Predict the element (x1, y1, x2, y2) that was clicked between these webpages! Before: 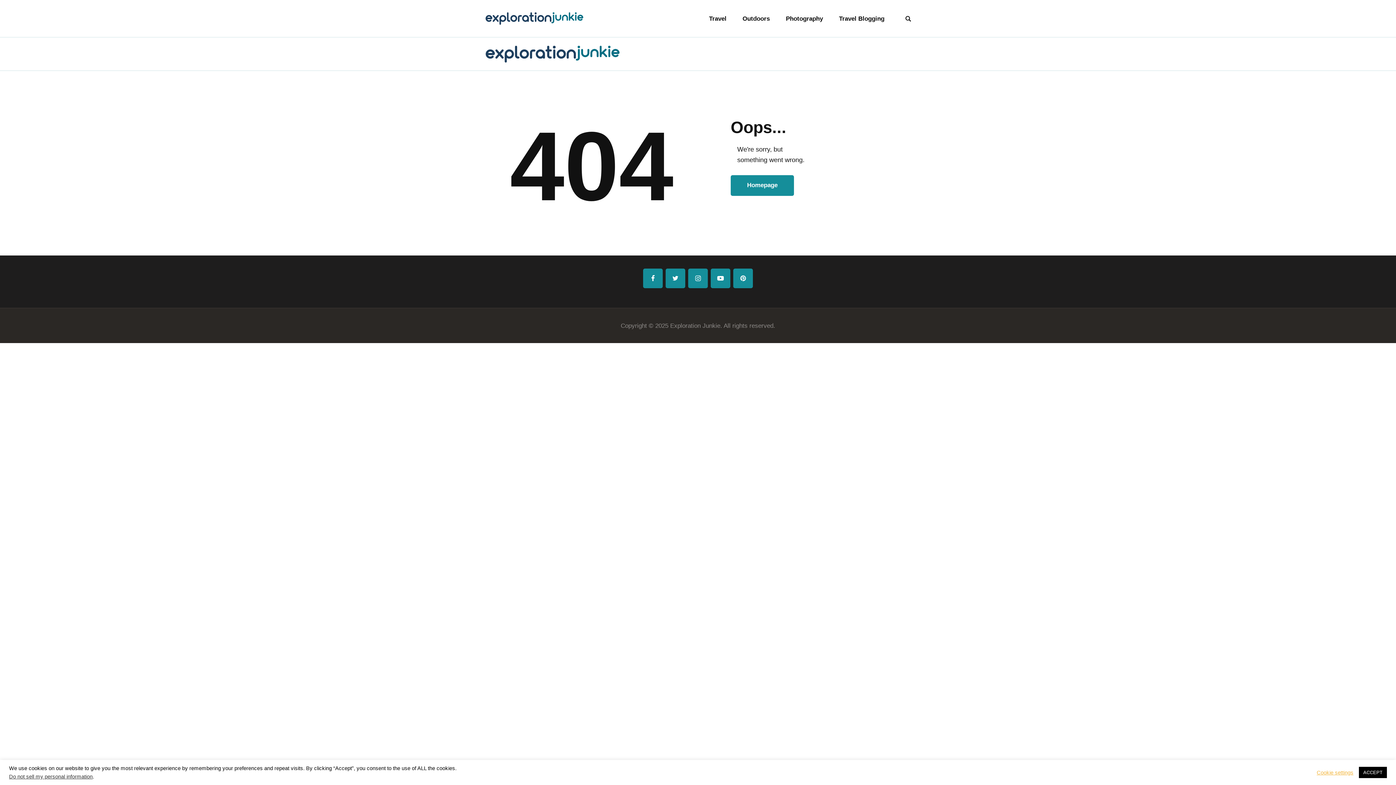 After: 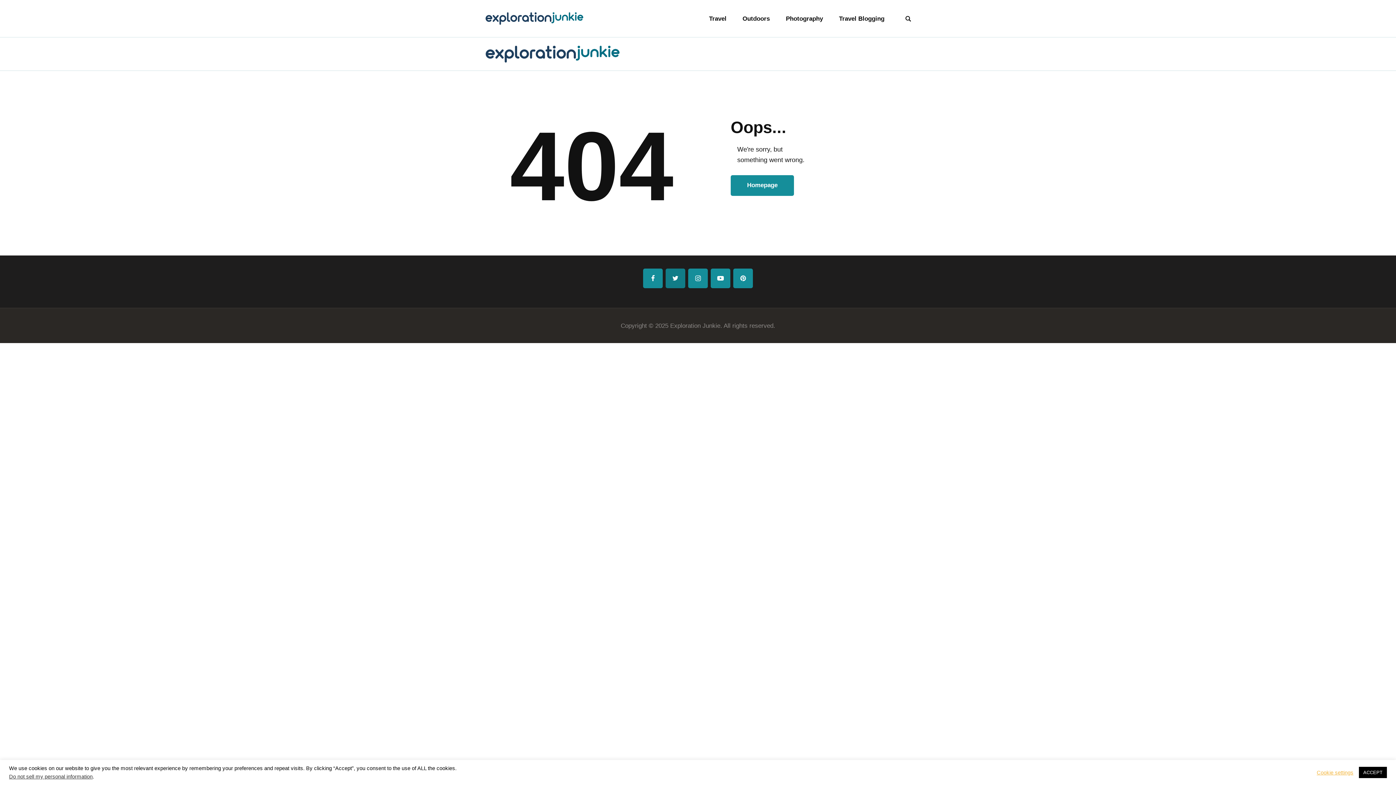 Action: bbox: (665, 268, 685, 288)